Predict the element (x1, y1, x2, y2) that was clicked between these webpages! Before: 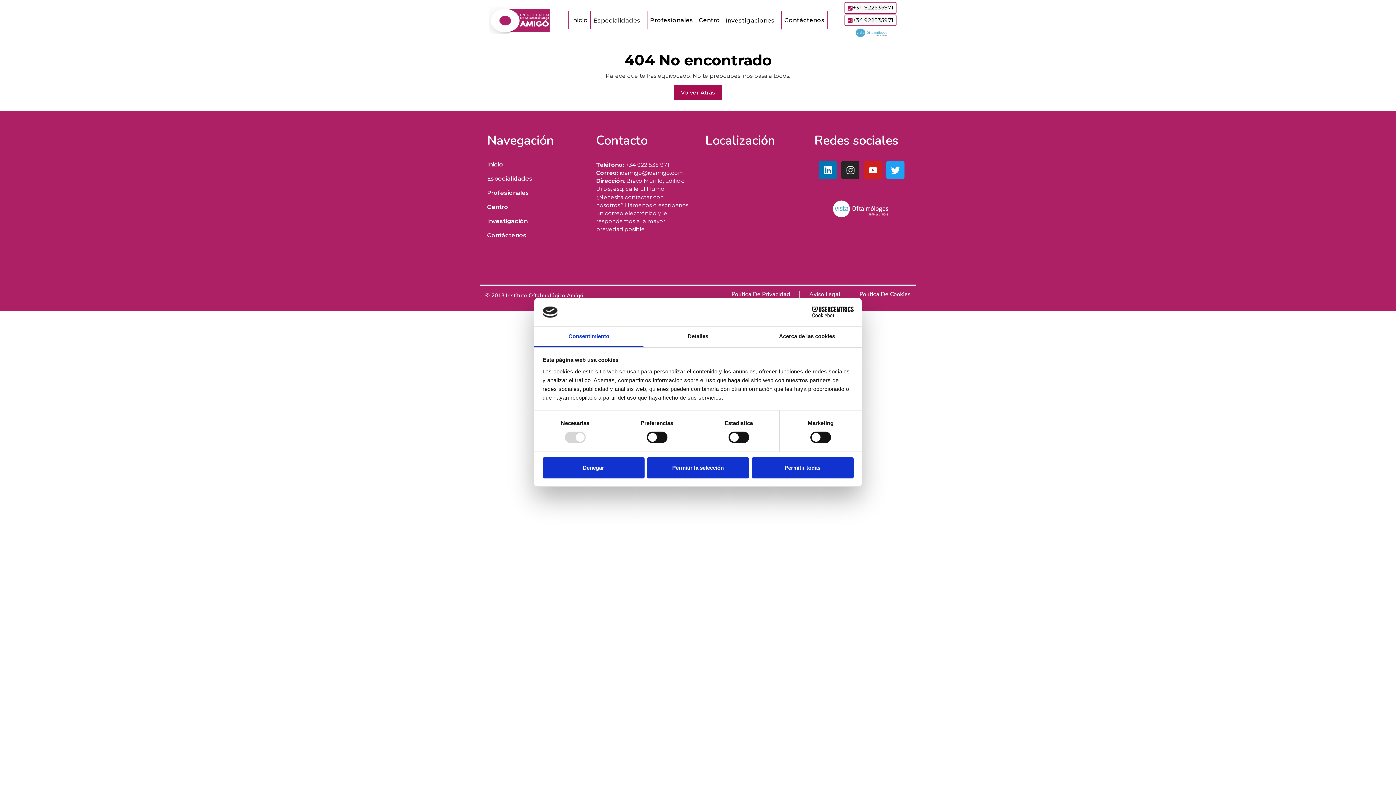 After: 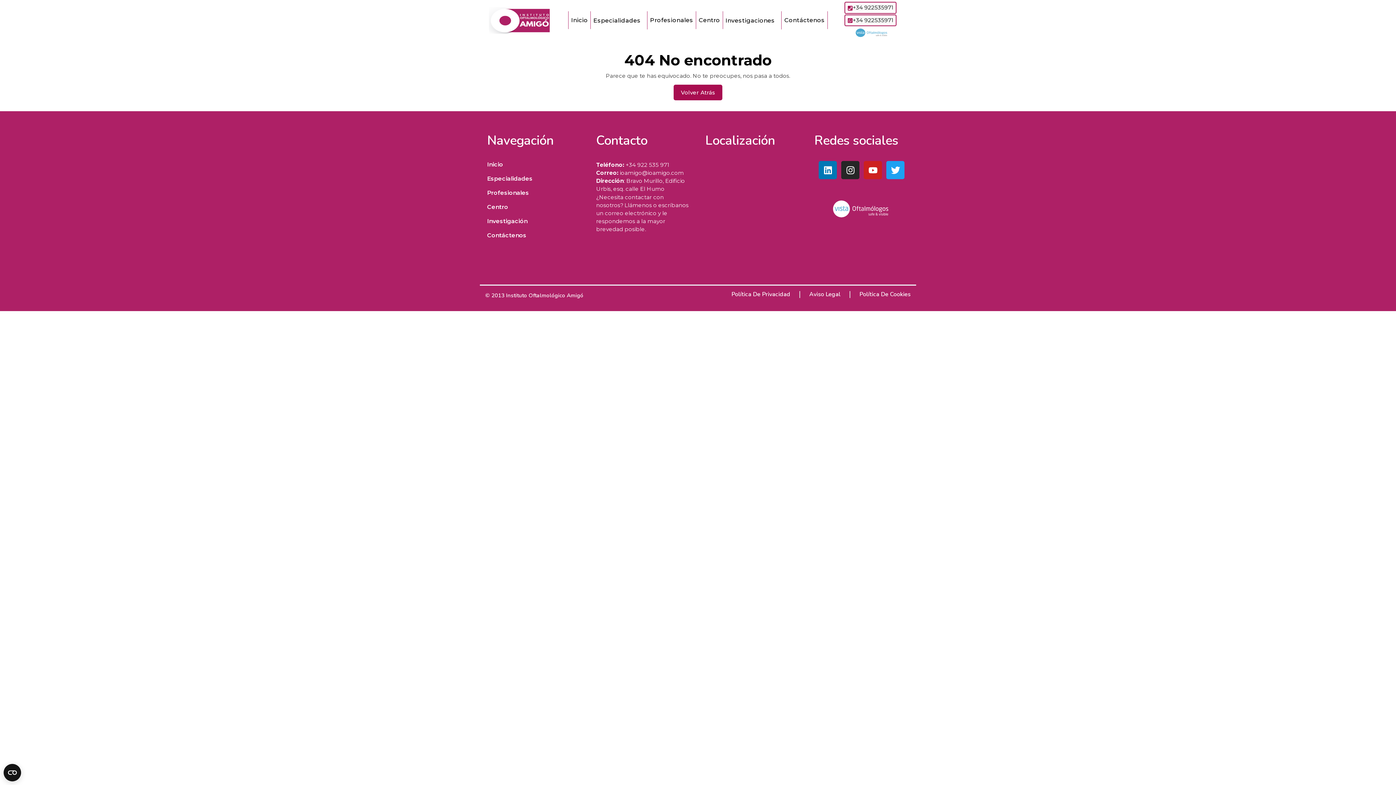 Action: label: Permitir la selección bbox: (647, 457, 749, 478)